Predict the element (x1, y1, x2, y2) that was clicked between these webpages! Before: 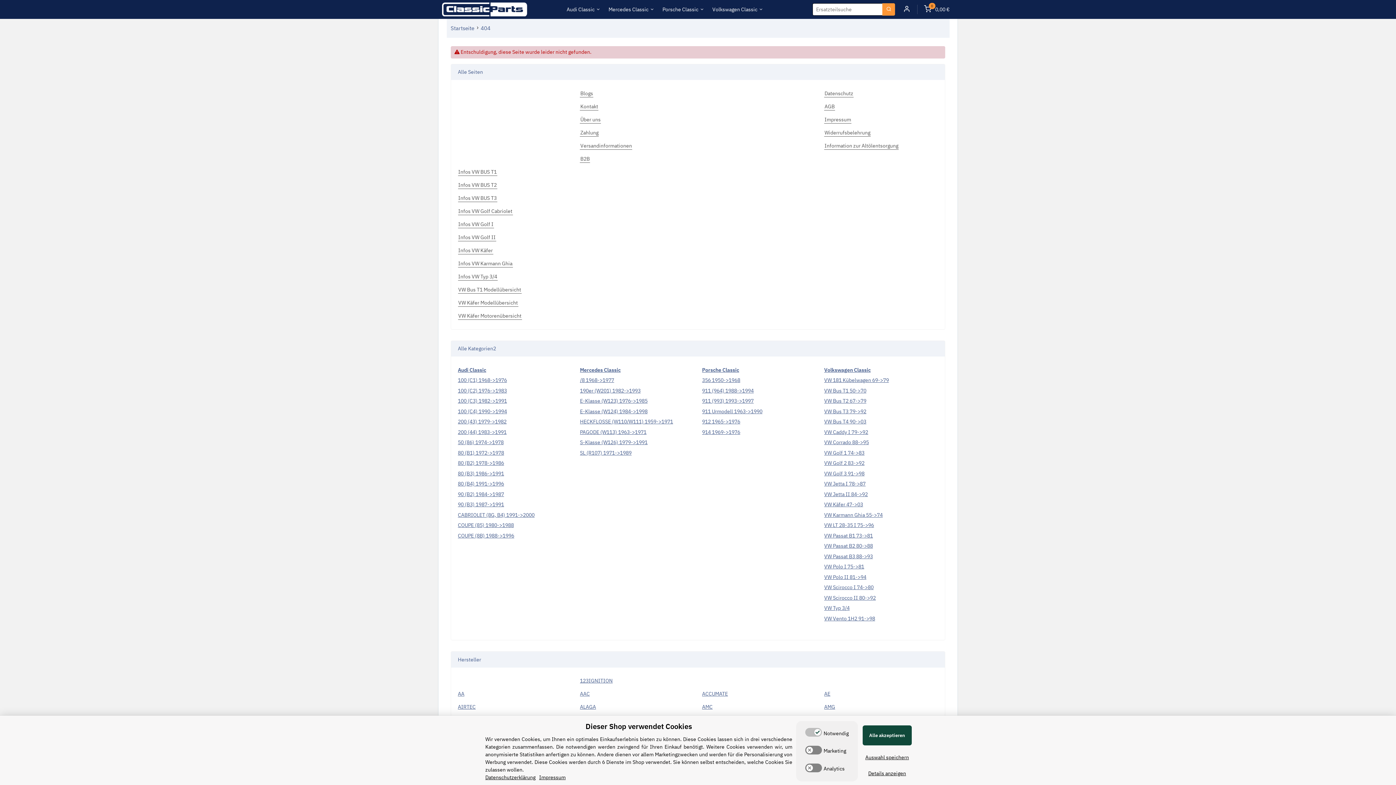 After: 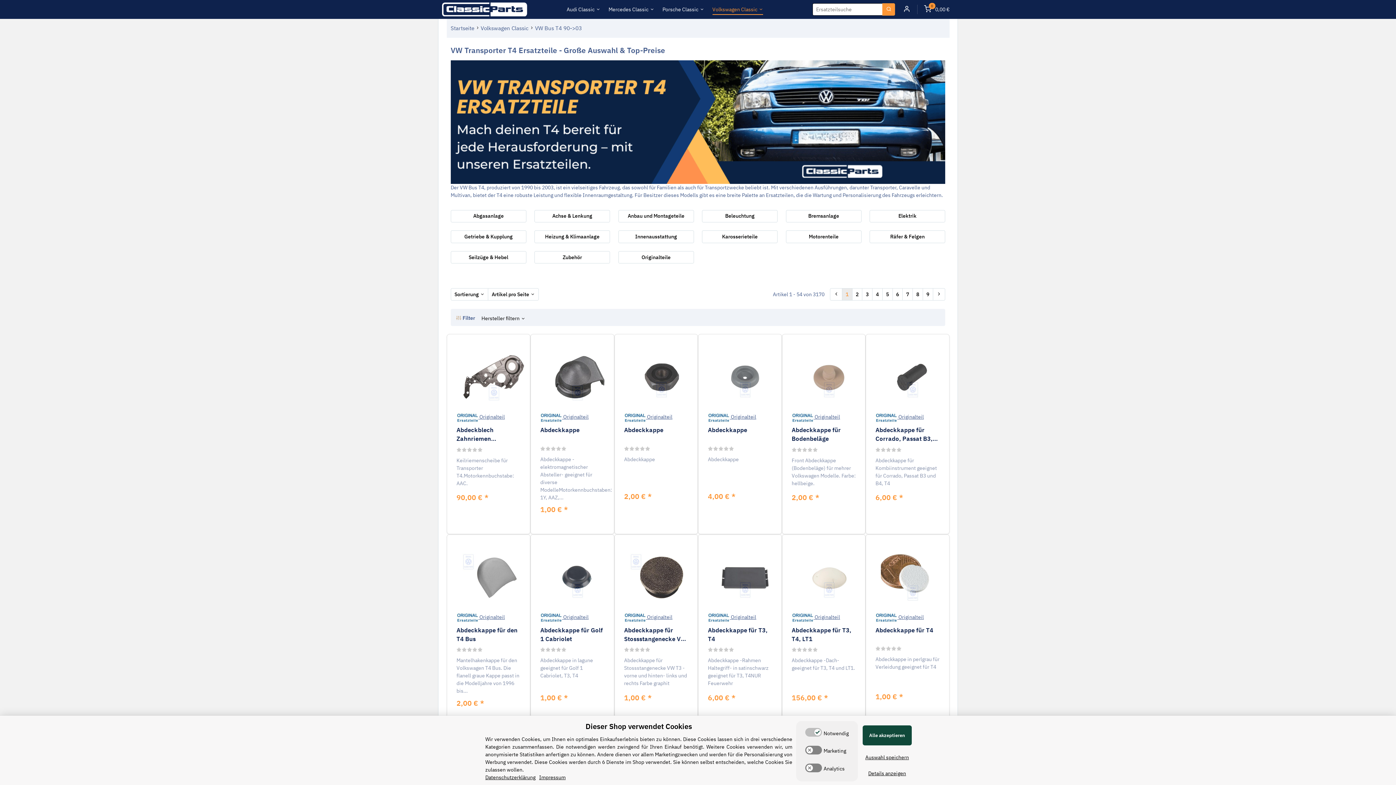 Action: bbox: (824, 418, 866, 425) label: VW Bus T4 90->03